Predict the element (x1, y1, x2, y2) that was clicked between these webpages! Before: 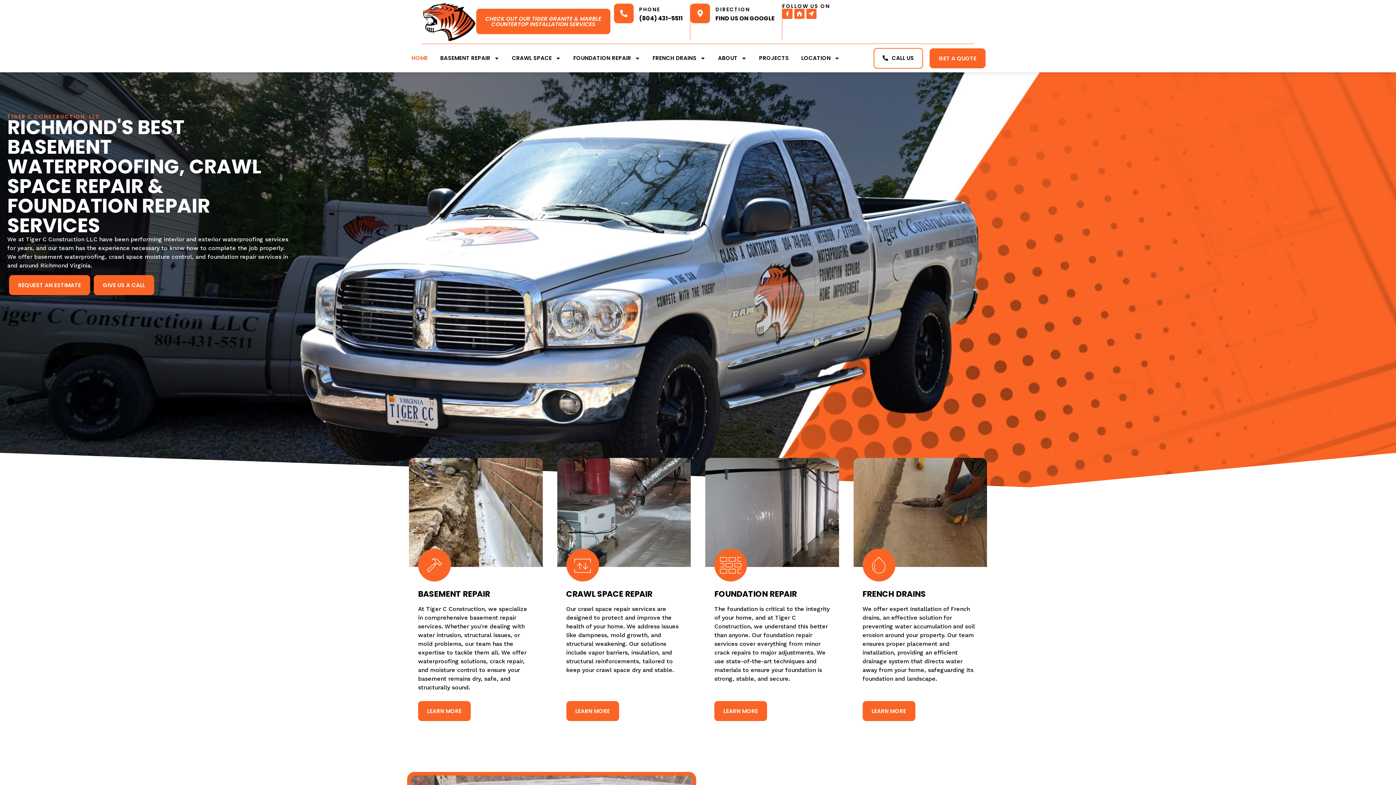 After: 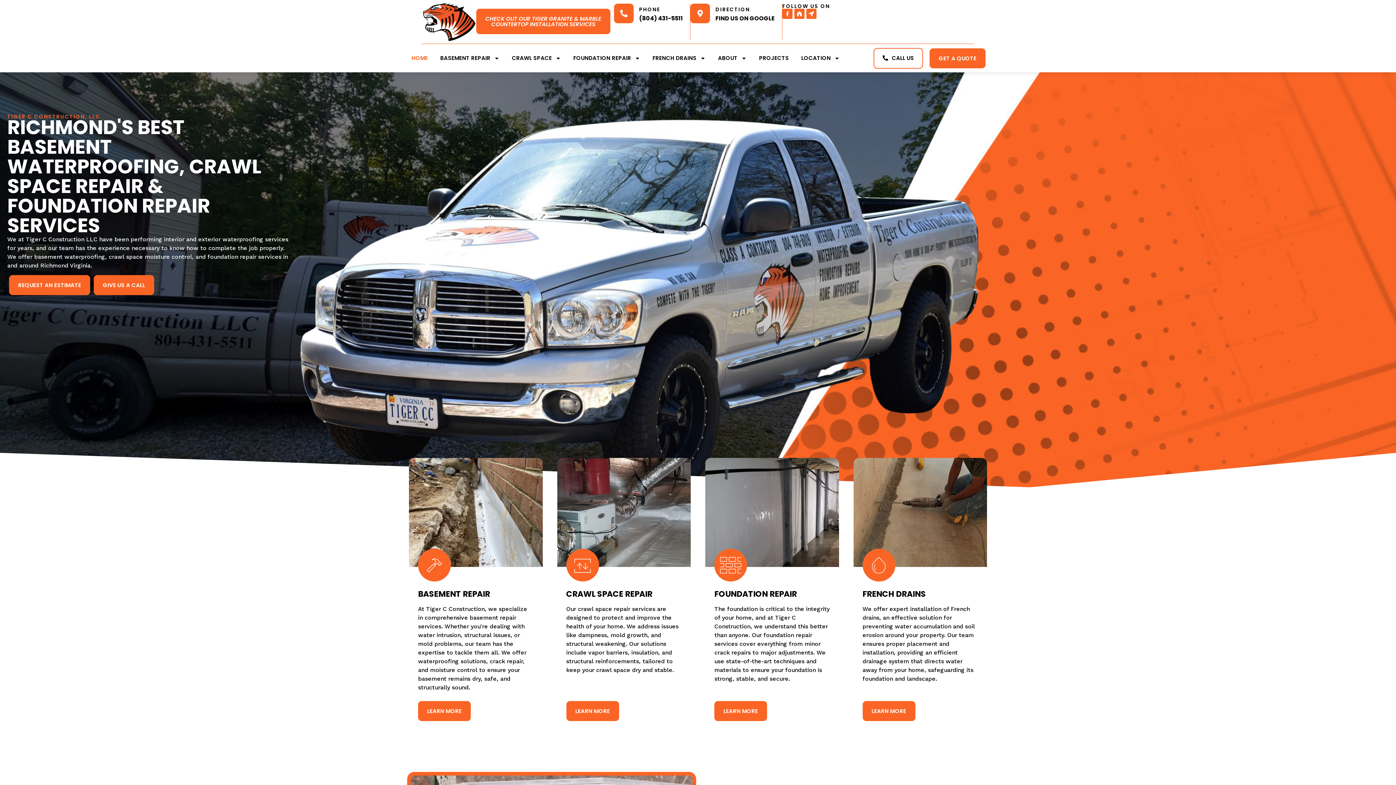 Action: bbox: (873, 47, 923, 68) label: CALL US